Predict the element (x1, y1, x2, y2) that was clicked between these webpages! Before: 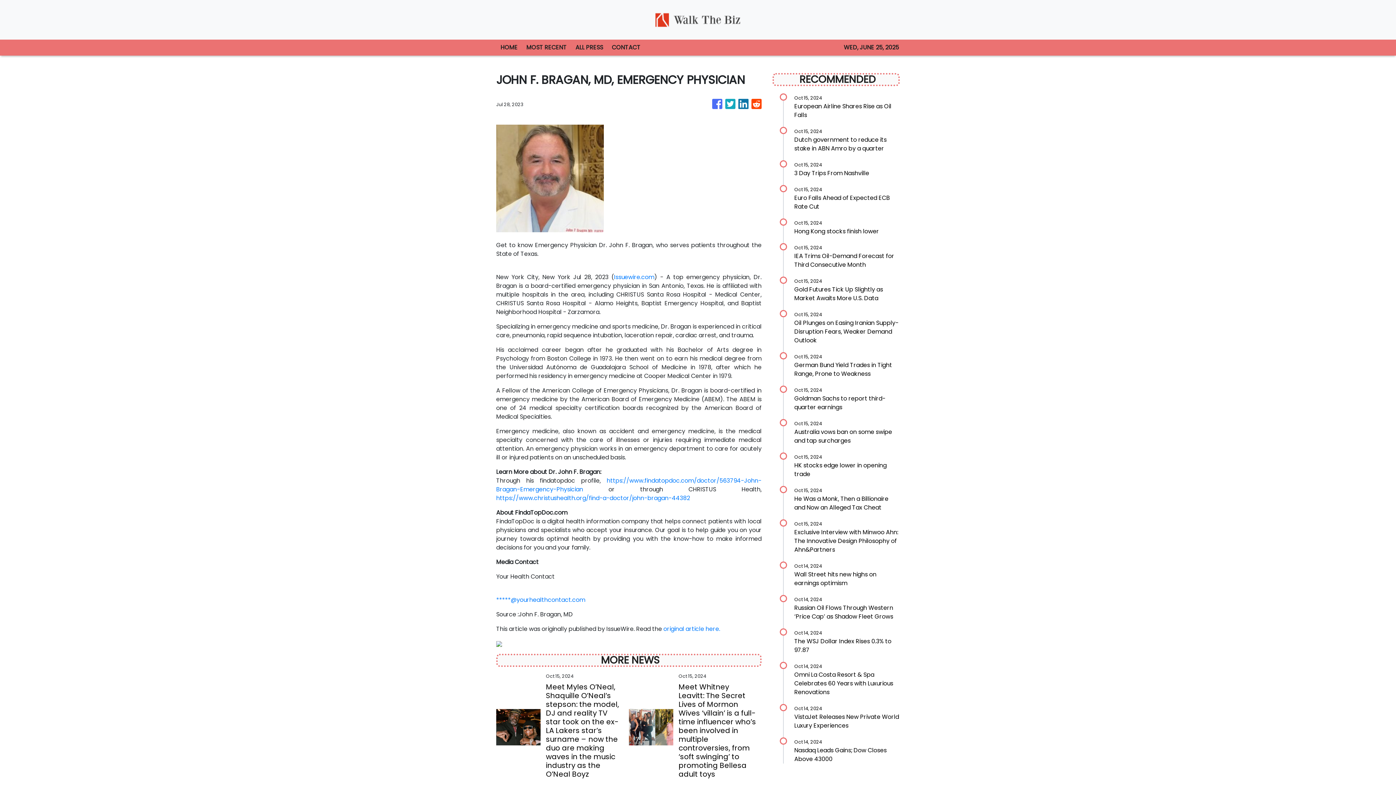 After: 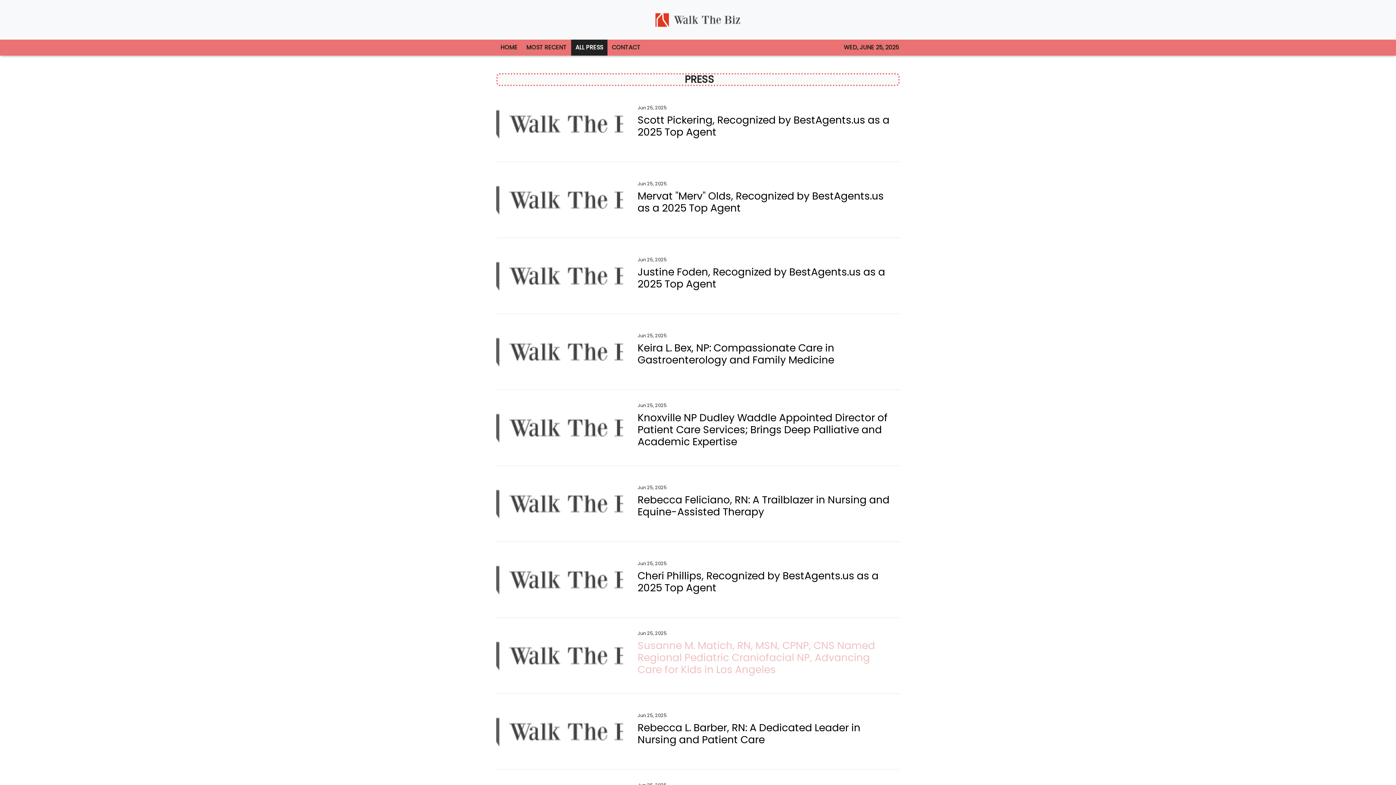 Action: label: PRESS bbox: (689, 172, 706, 180)